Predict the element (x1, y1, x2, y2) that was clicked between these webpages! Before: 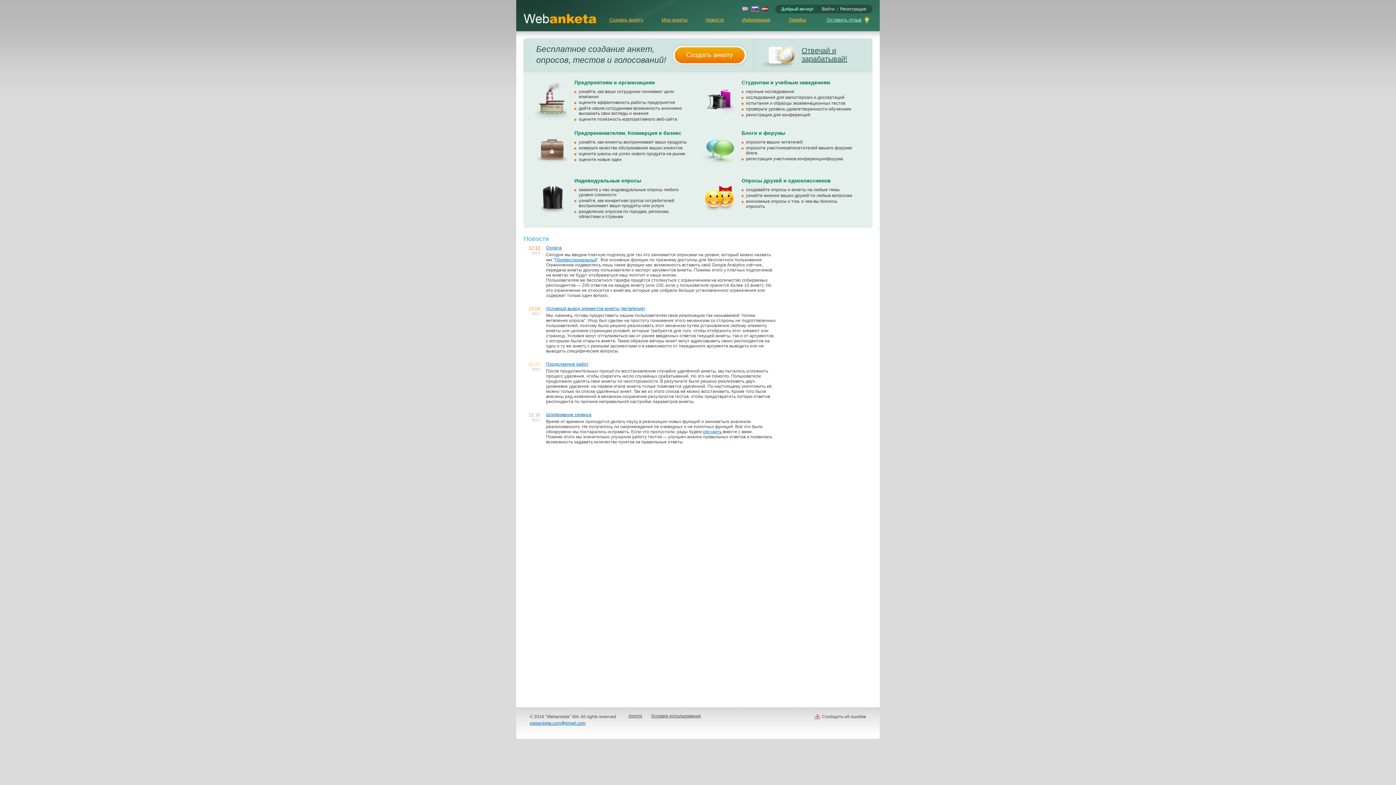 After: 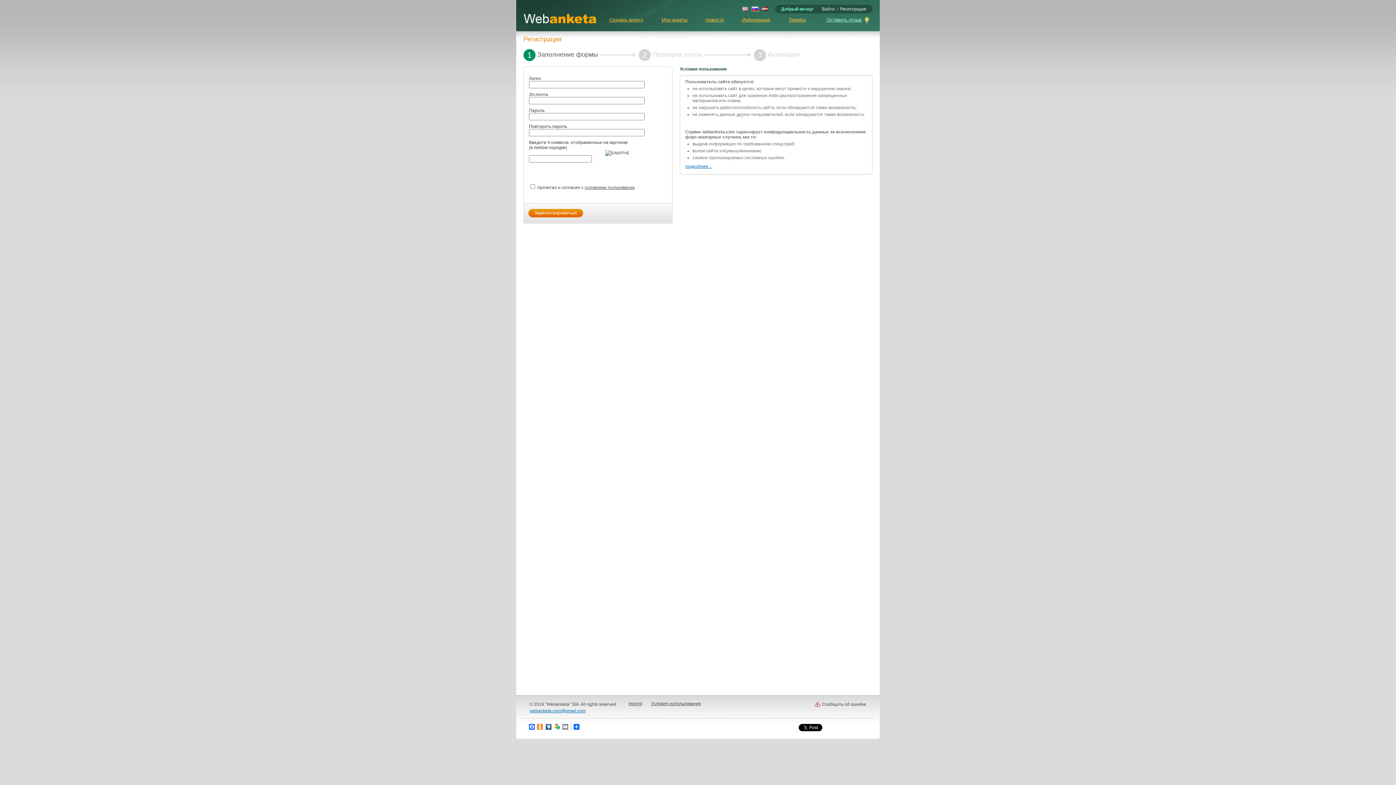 Action: bbox: (840, 6, 866, 11) label: Регистрация